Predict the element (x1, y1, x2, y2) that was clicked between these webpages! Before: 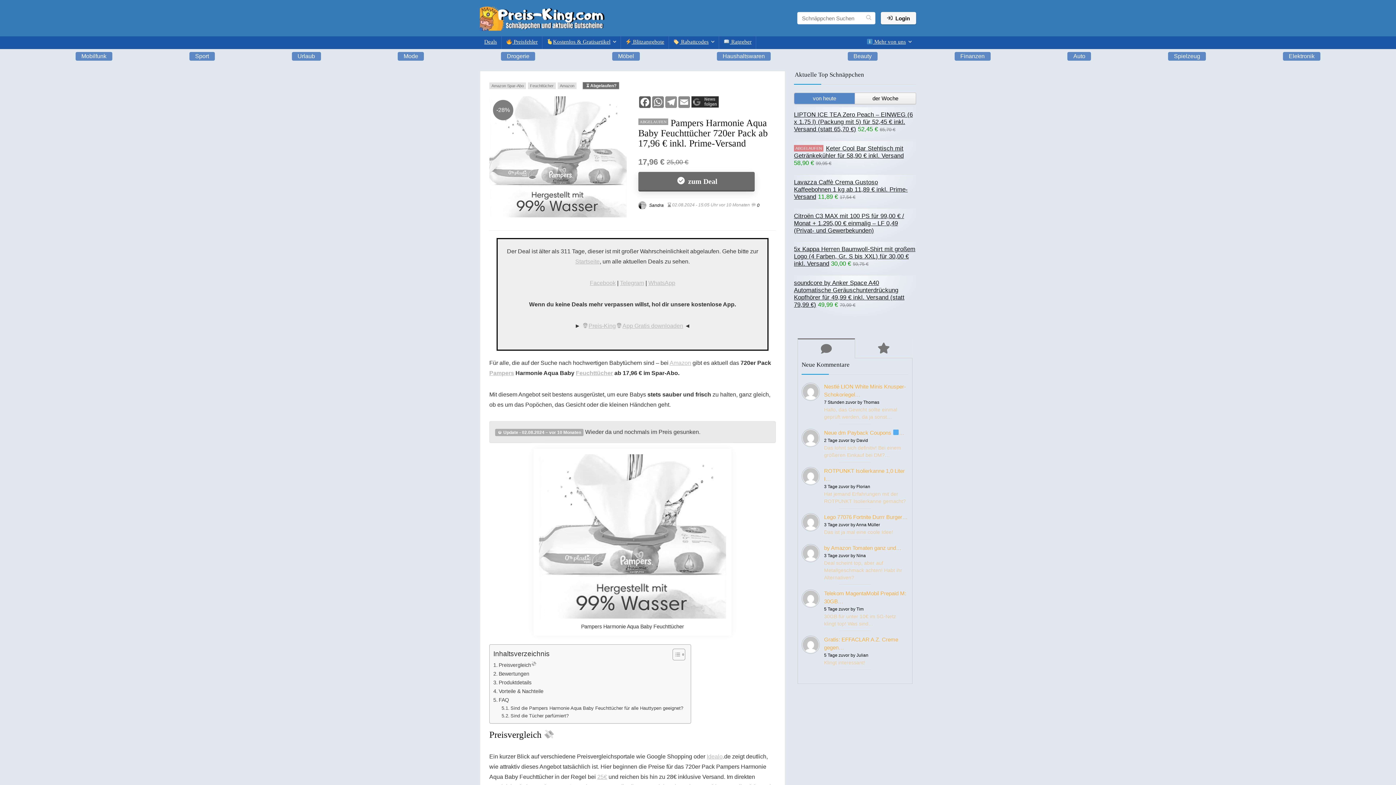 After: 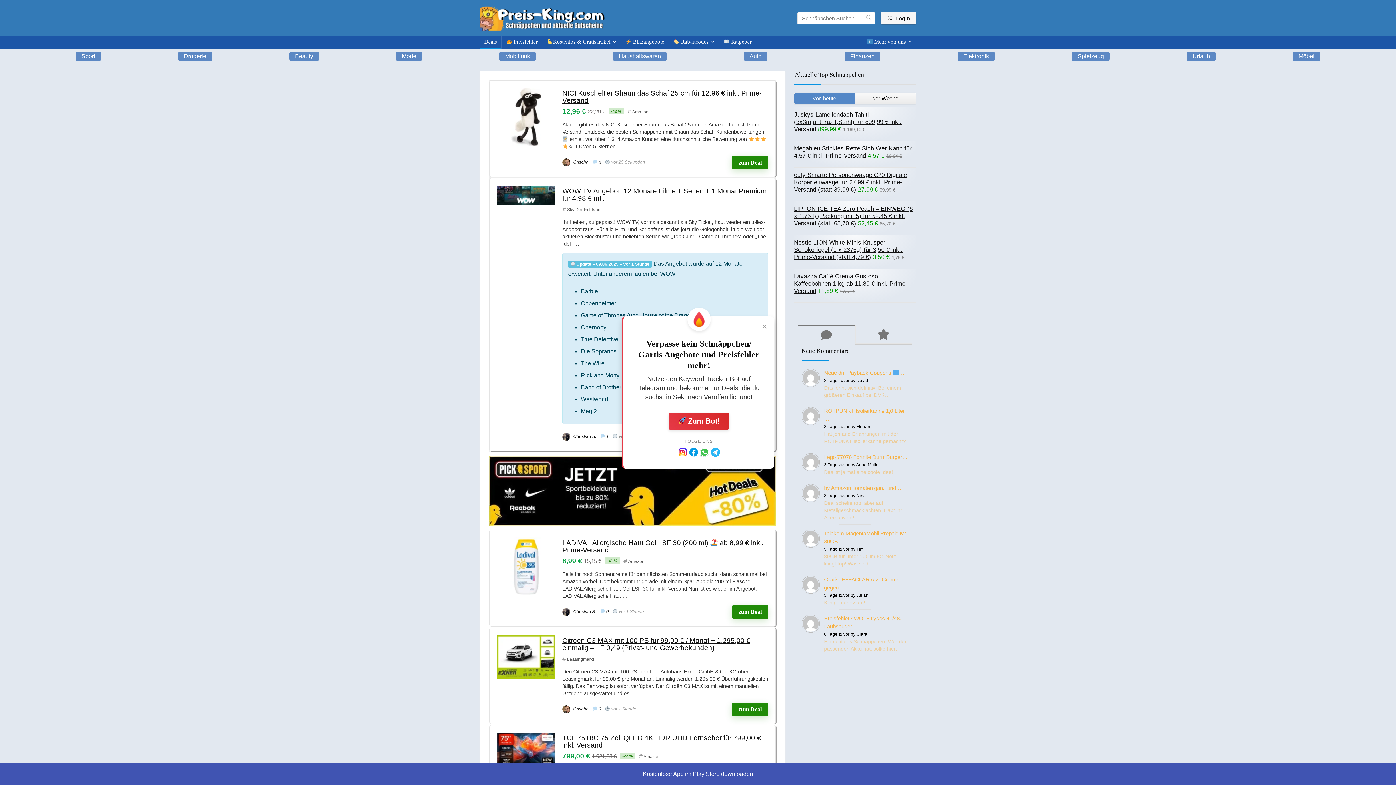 Action: bbox: (480, 36, 501, 49) label: Deals